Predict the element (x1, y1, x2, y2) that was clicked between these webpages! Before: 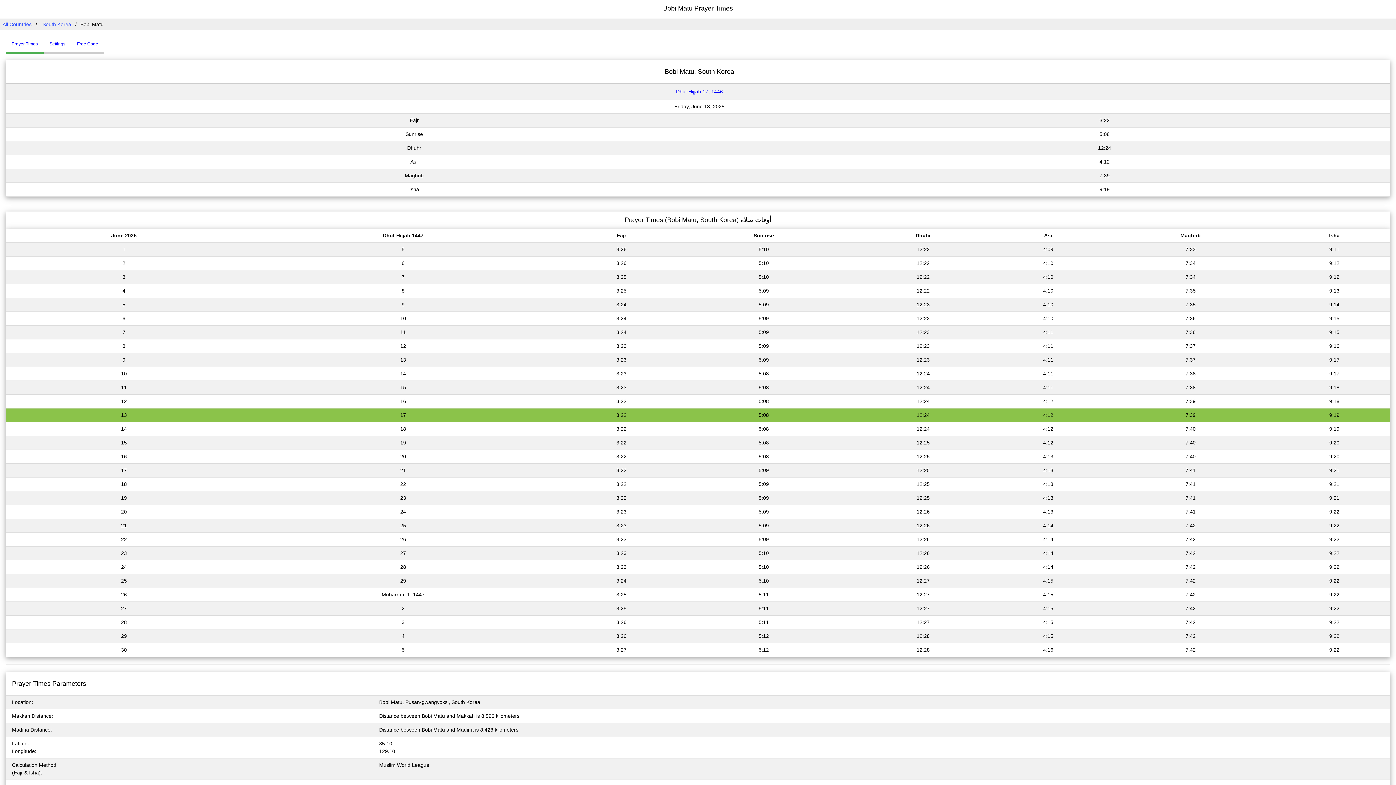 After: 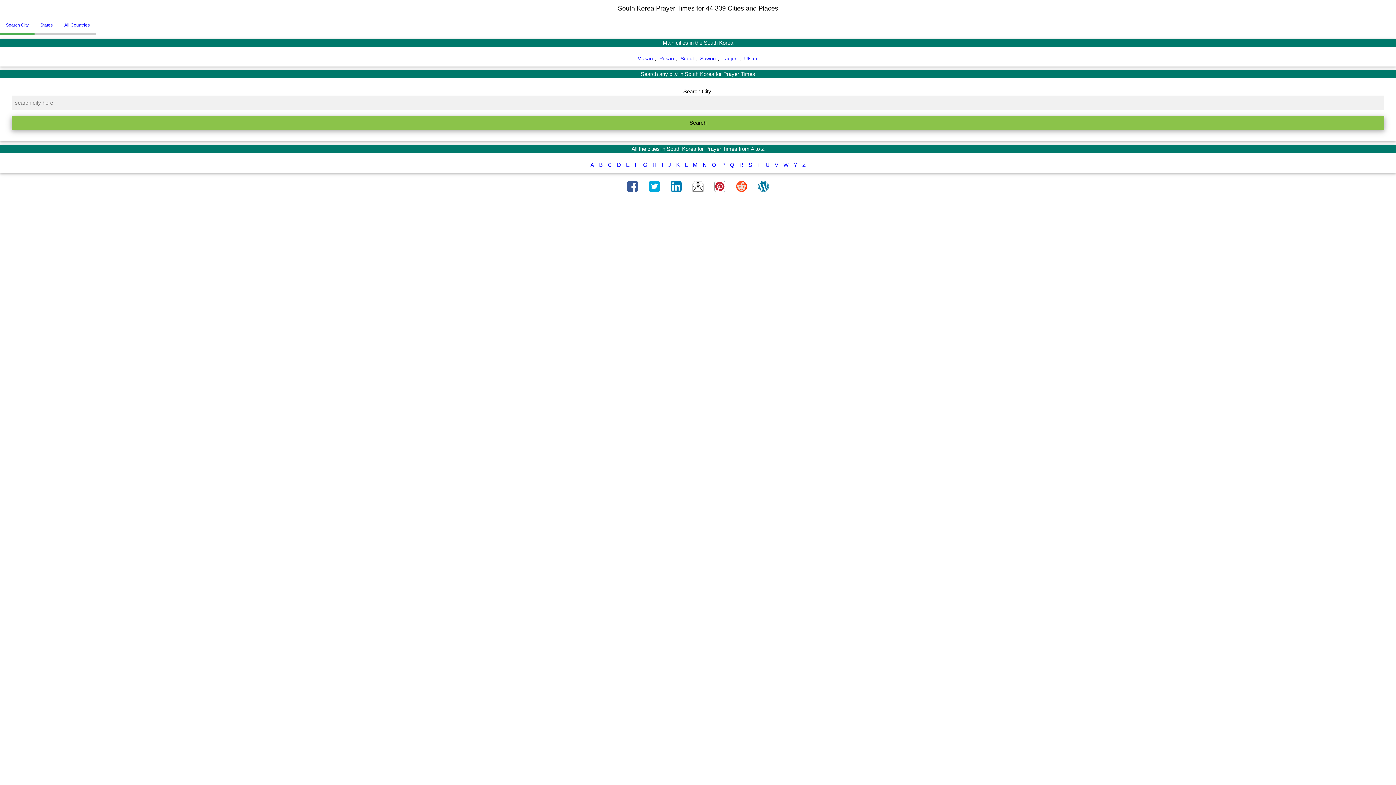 Action: label: South Korea bbox: (40, 21, 73, 27)